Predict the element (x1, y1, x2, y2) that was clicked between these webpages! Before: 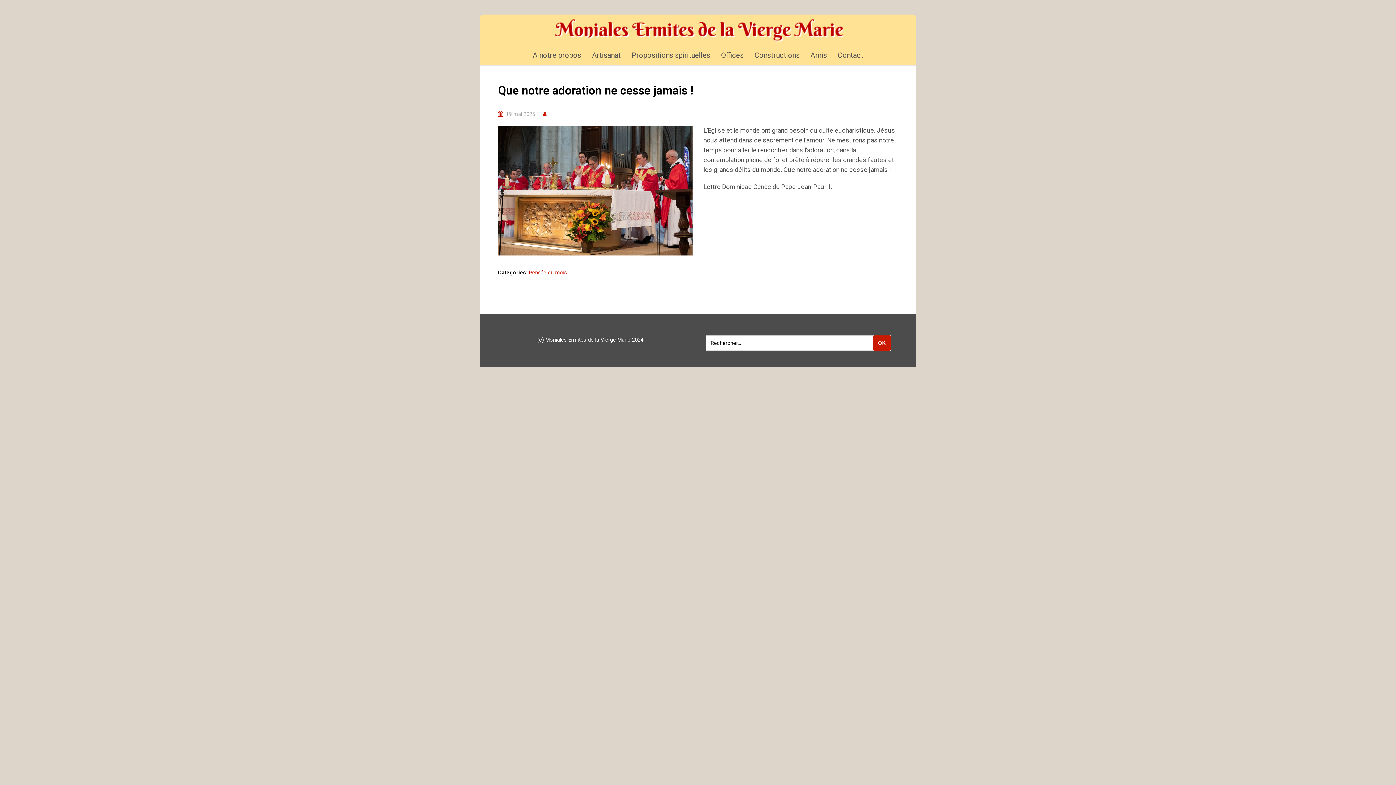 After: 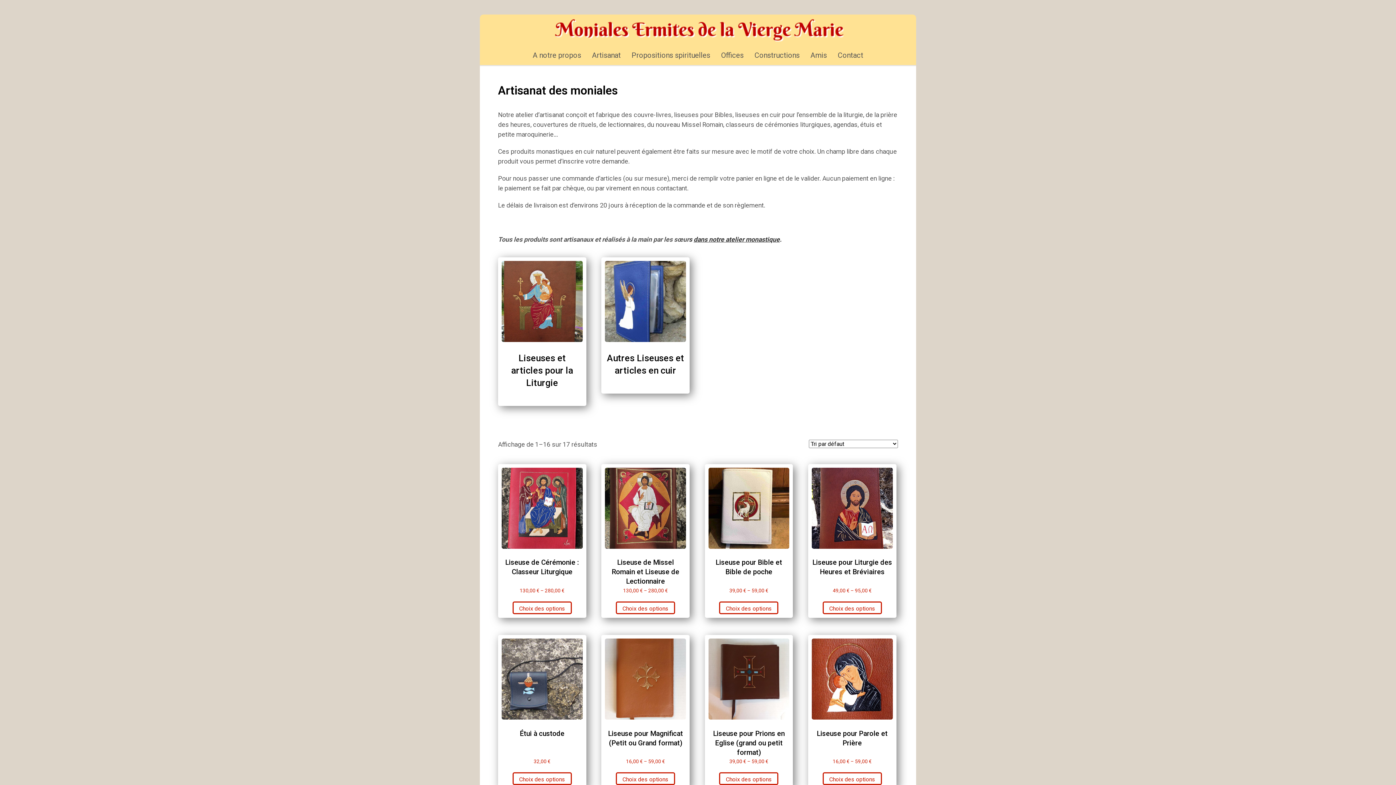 Action: label: Artisanat bbox: (587, 45, 625, 65)